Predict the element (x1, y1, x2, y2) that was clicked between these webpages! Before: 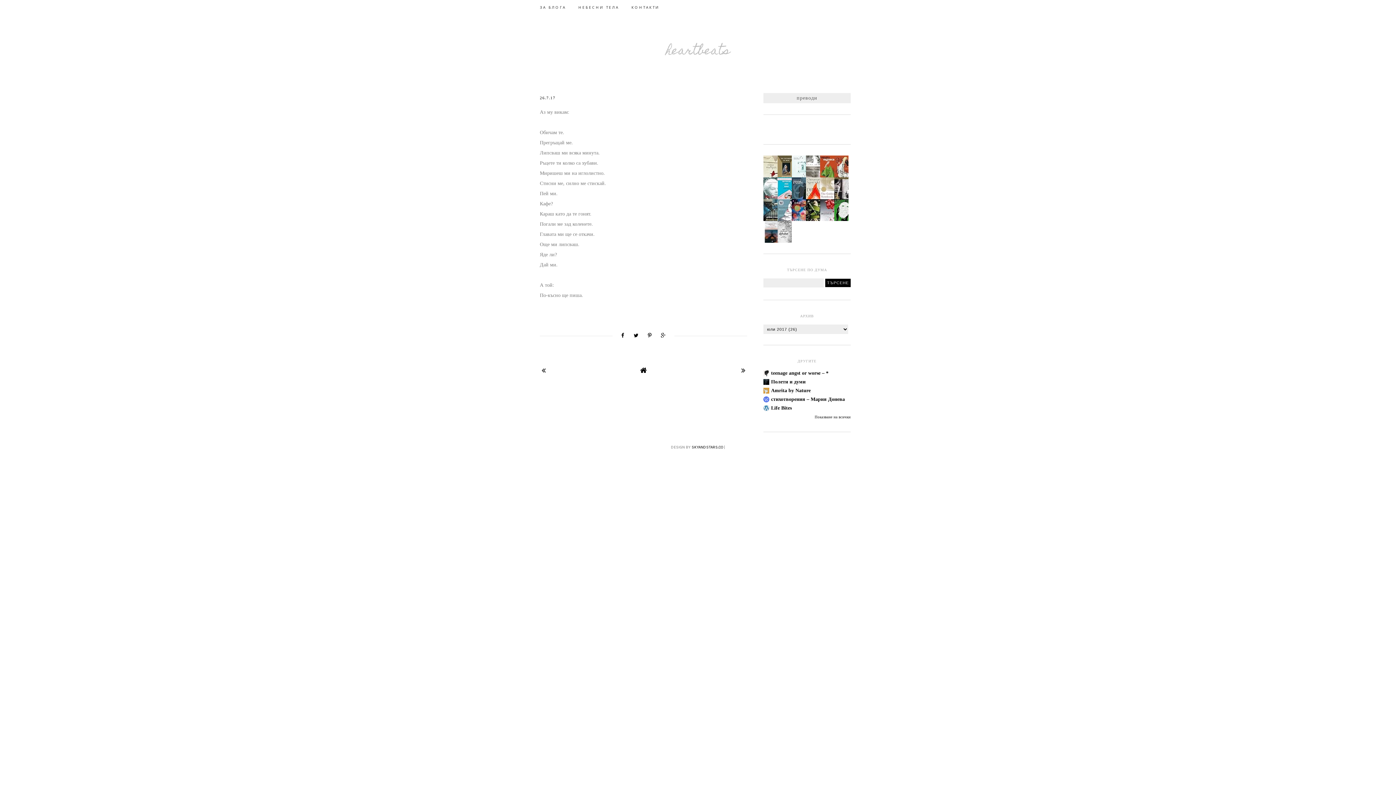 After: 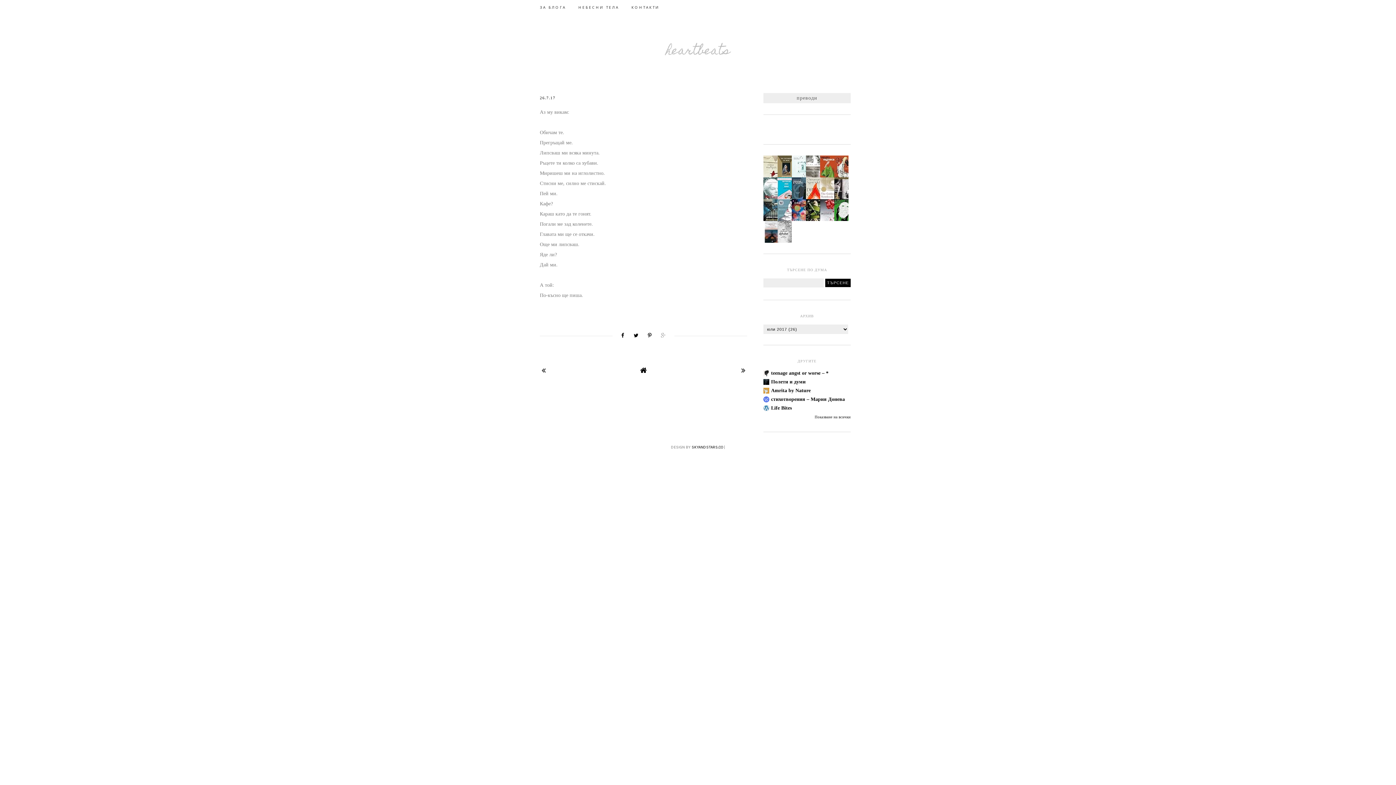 Action: bbox: (657, 328, 669, 343)